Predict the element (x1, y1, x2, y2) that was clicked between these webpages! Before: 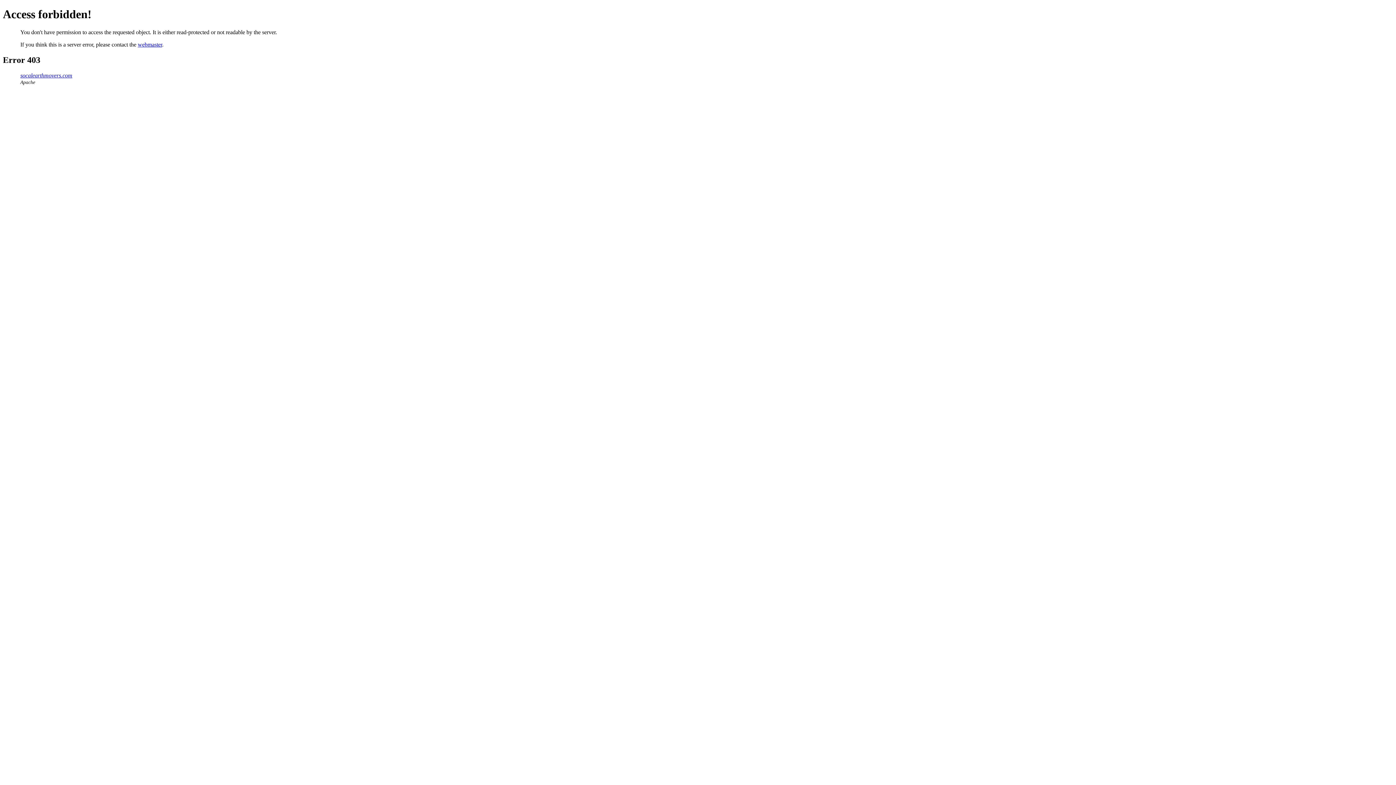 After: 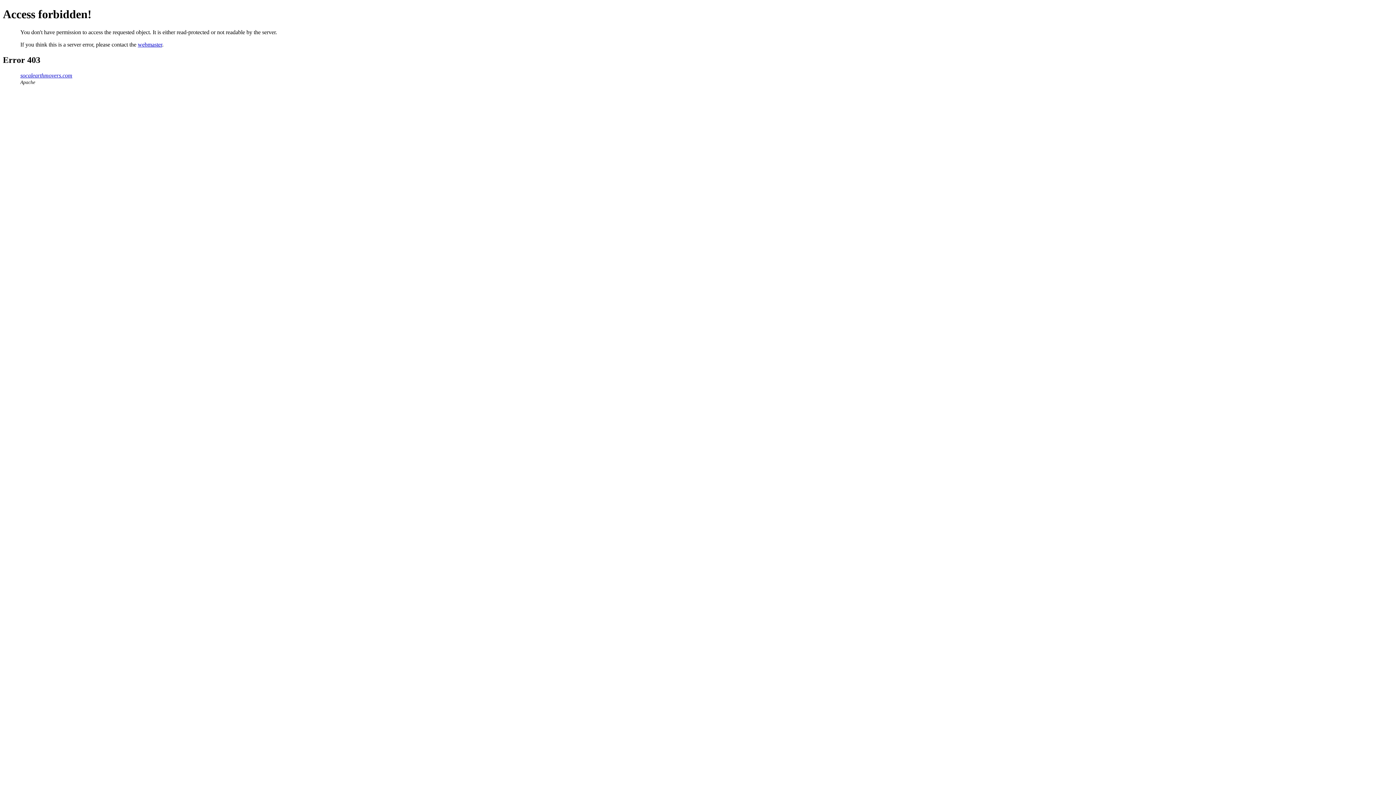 Action: bbox: (137, 41, 162, 47) label: webmaster